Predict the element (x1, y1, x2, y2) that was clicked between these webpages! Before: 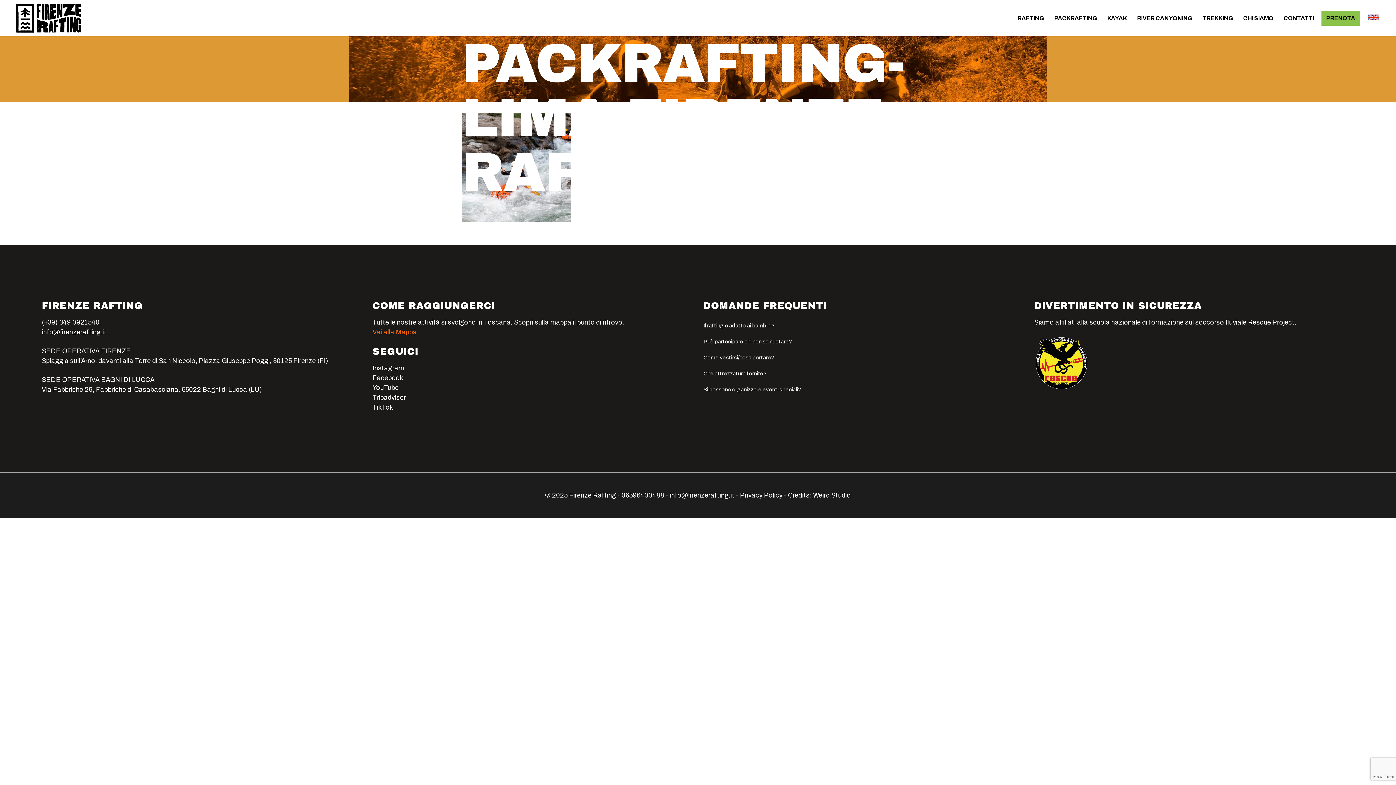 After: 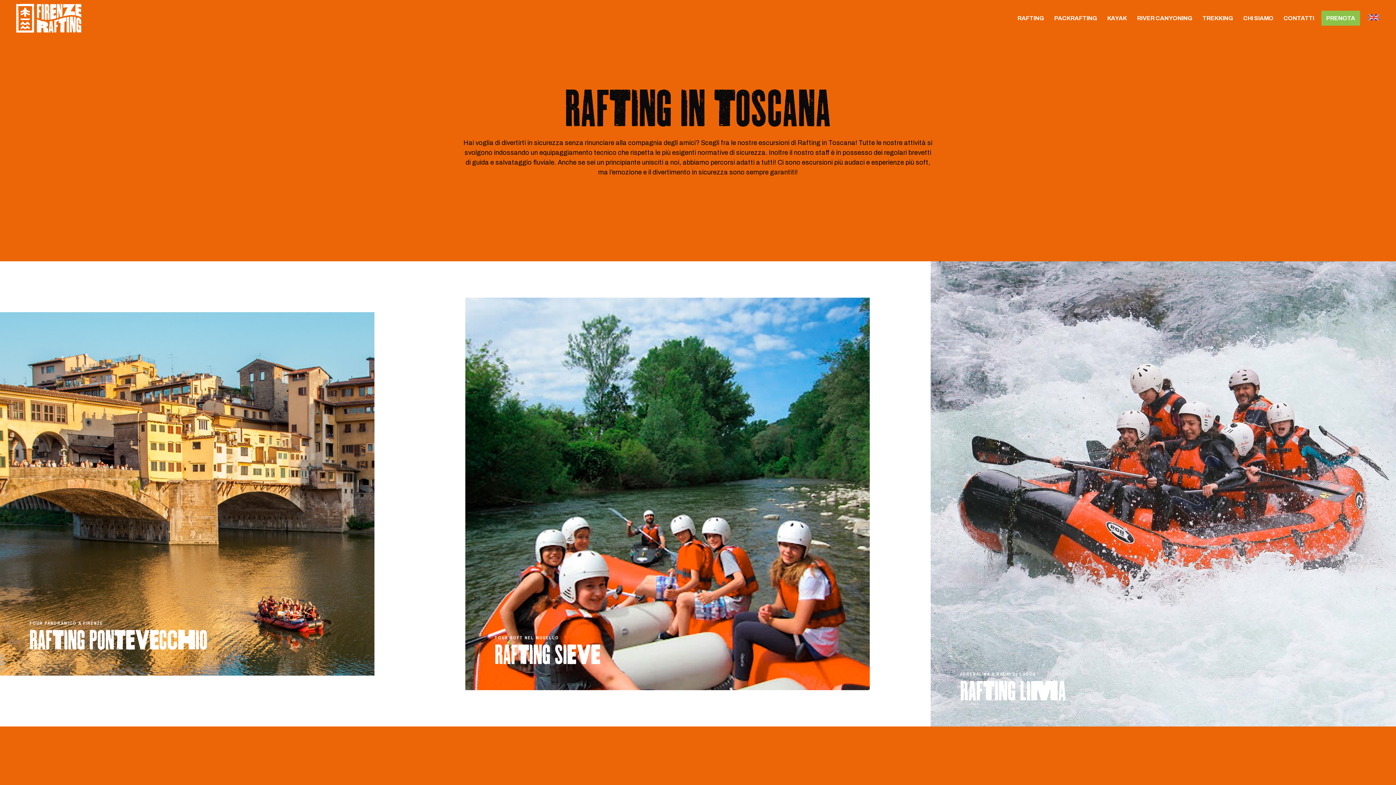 Action: label: RAFTING bbox: (1014, 0, 1047, 36)